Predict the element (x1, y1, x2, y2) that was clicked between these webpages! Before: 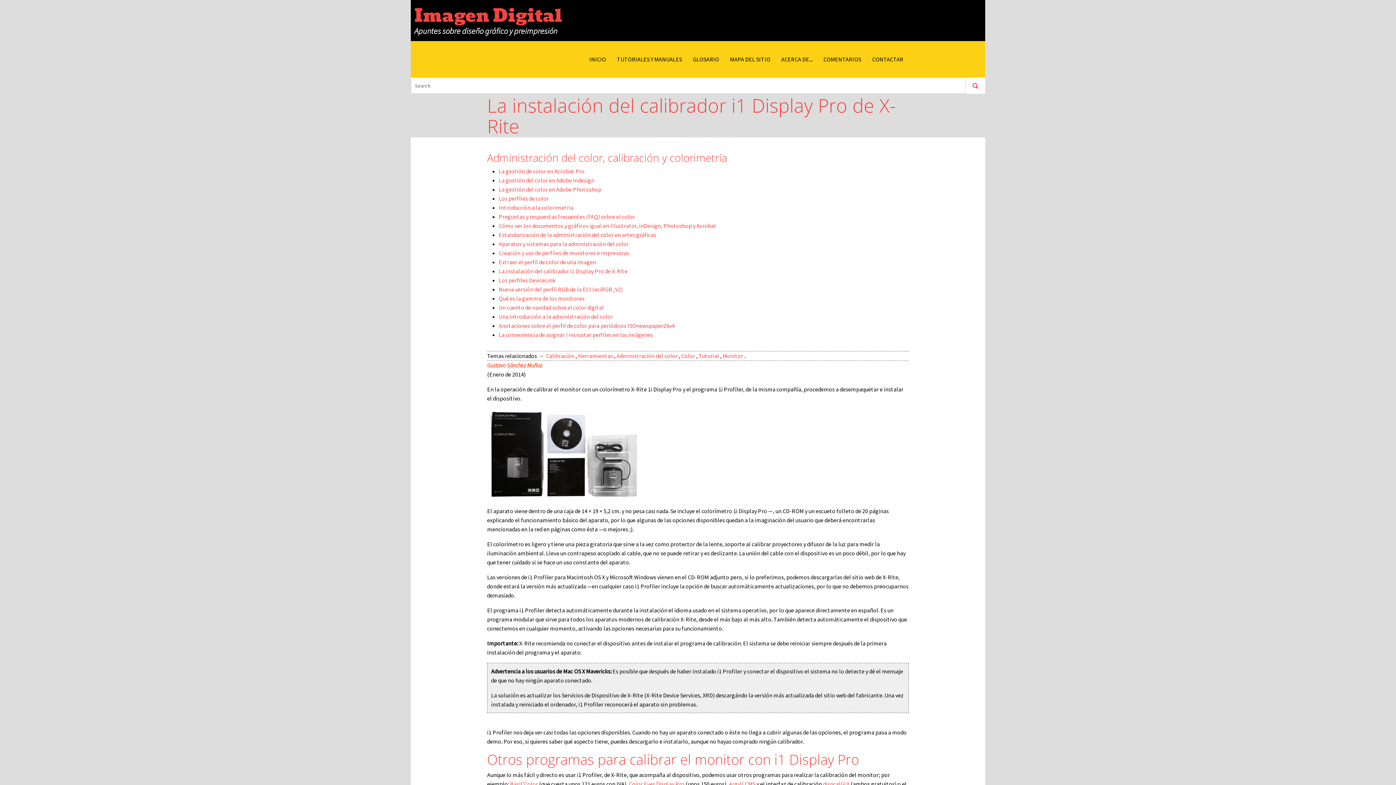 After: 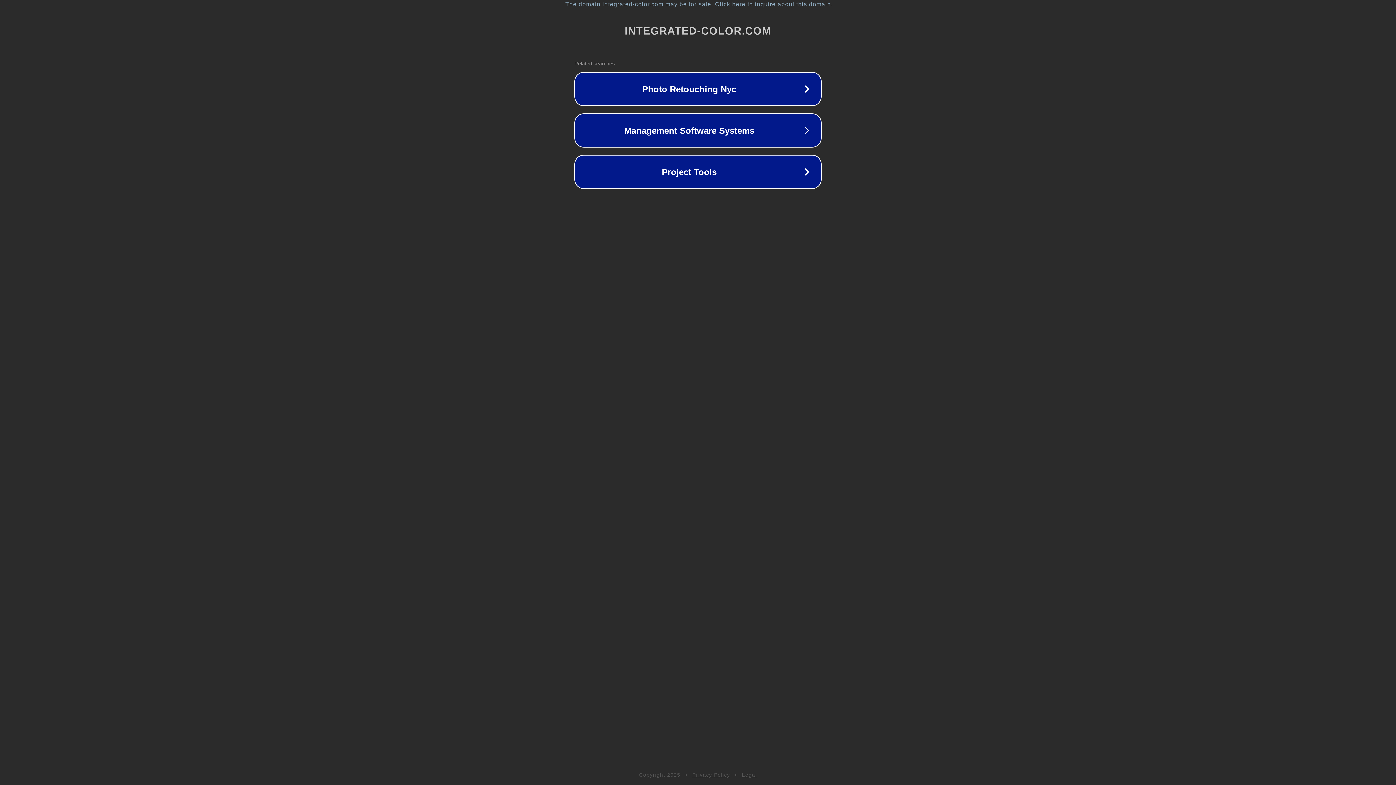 Action: bbox: (629, 780, 684, 788) label: Color Eyes Display Pro